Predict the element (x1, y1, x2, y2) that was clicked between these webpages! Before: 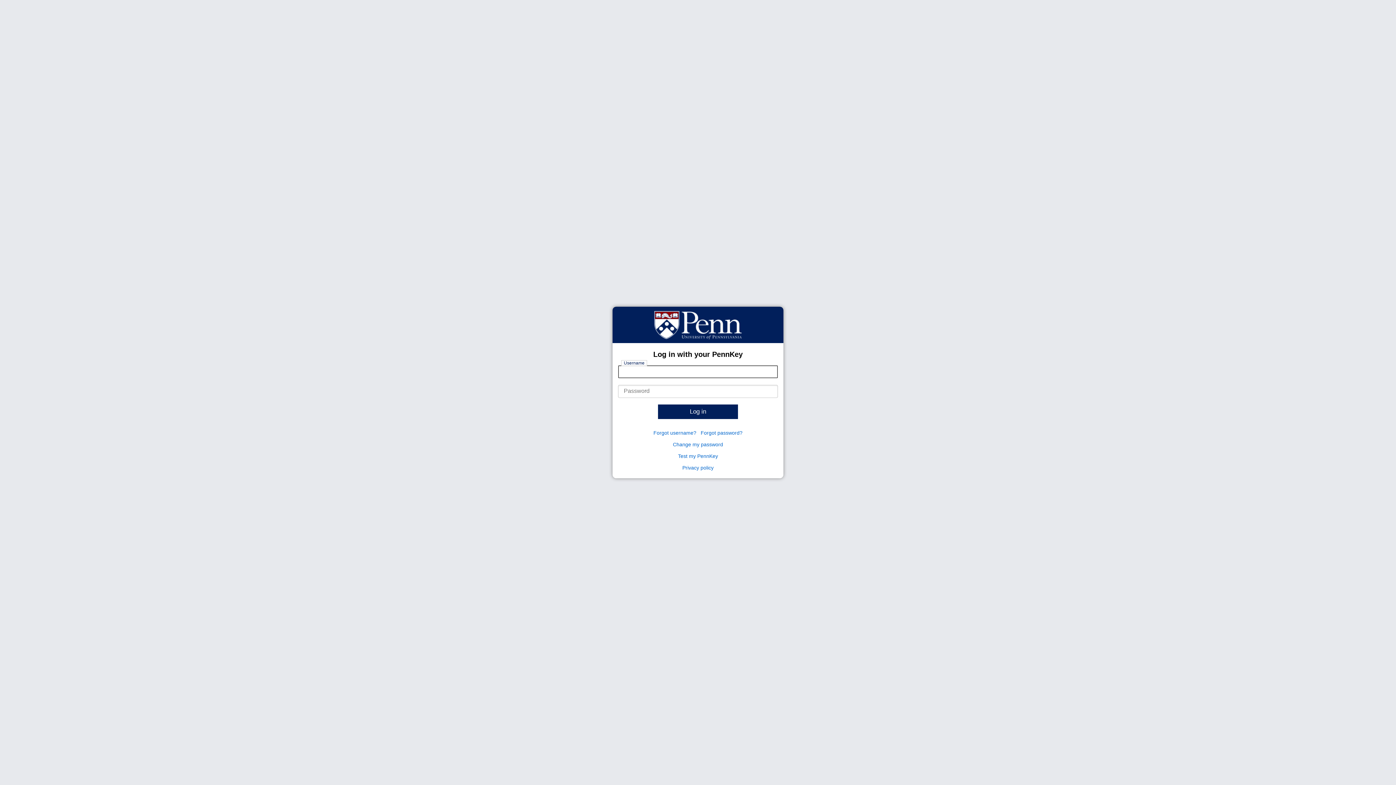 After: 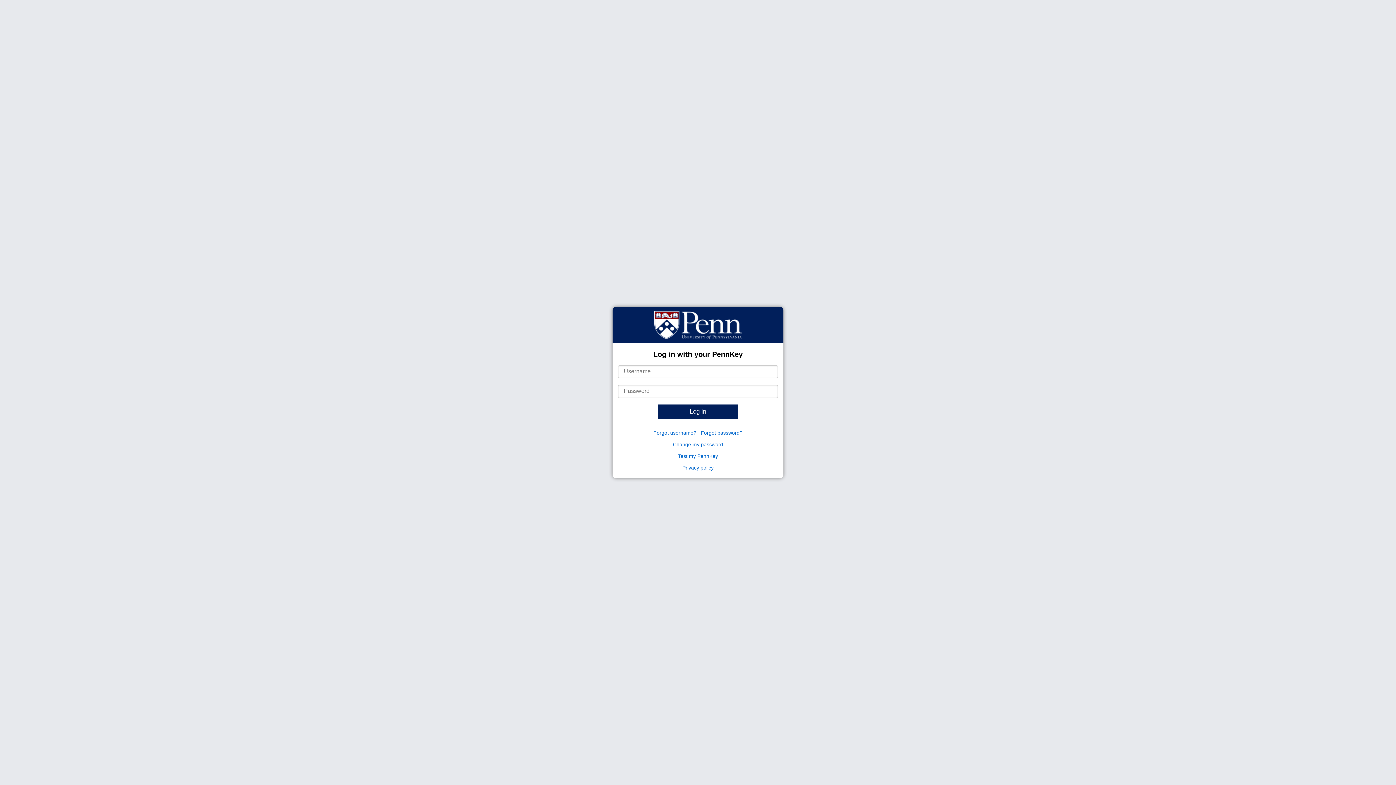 Action: label: Privacy policy bbox: (682, 465, 713, 470)